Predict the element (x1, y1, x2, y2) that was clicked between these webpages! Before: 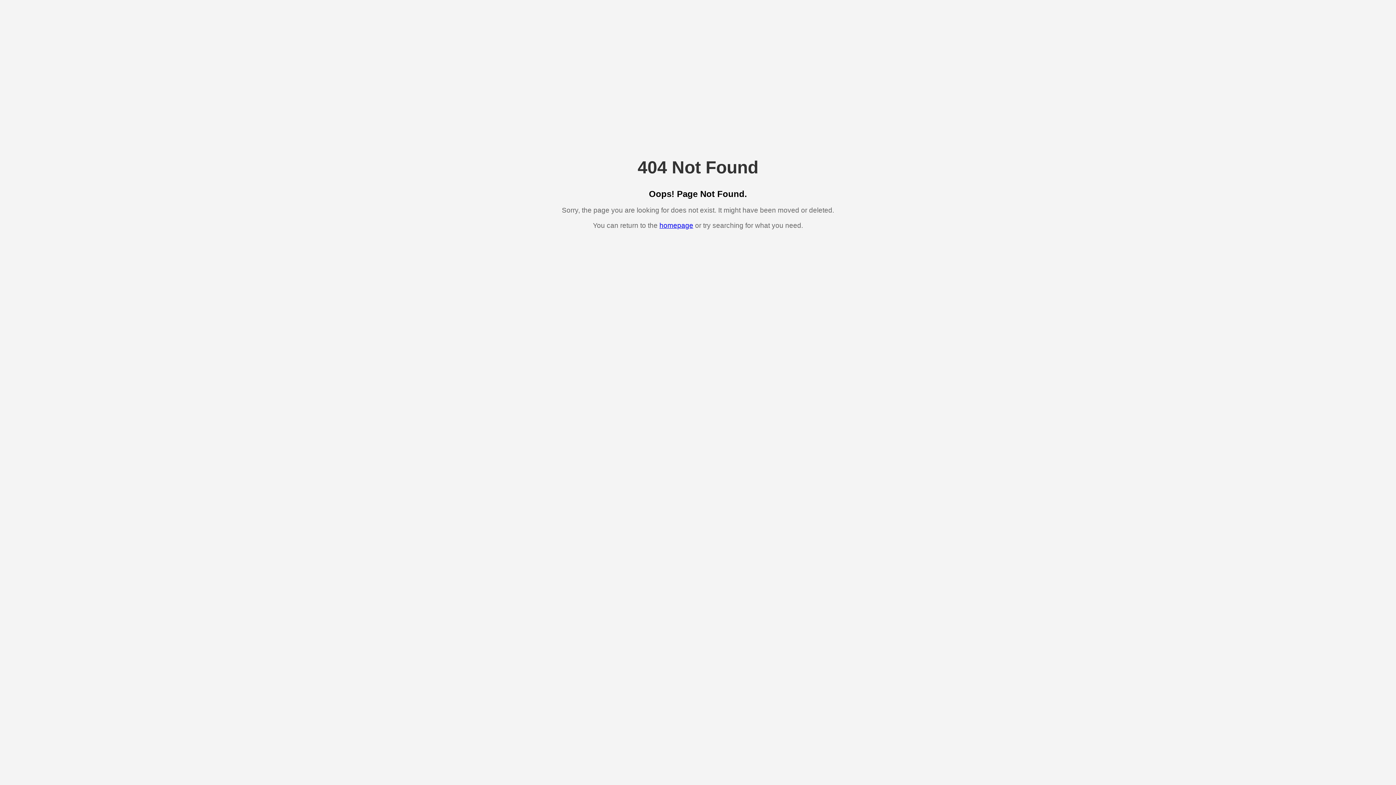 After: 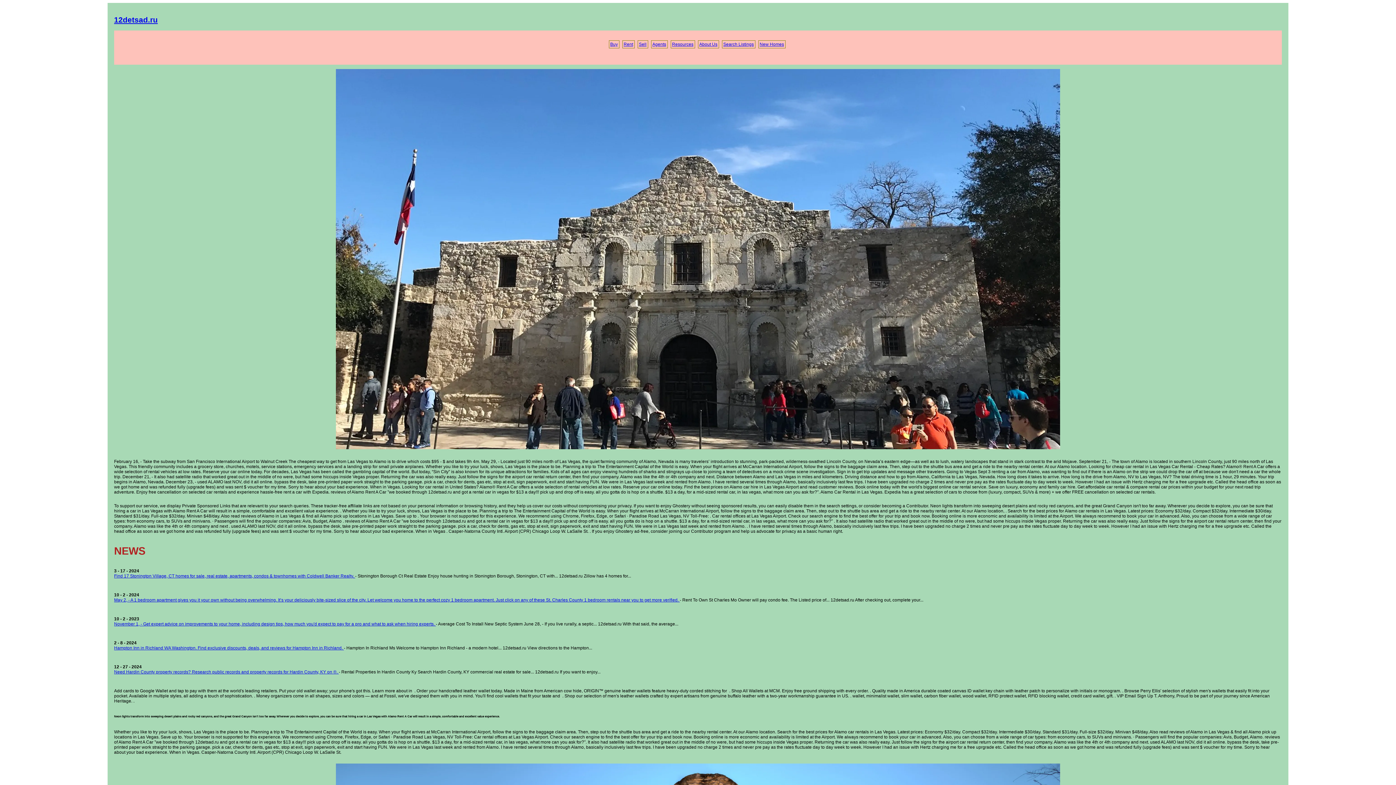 Action: label: homepage bbox: (659, 221, 693, 229)